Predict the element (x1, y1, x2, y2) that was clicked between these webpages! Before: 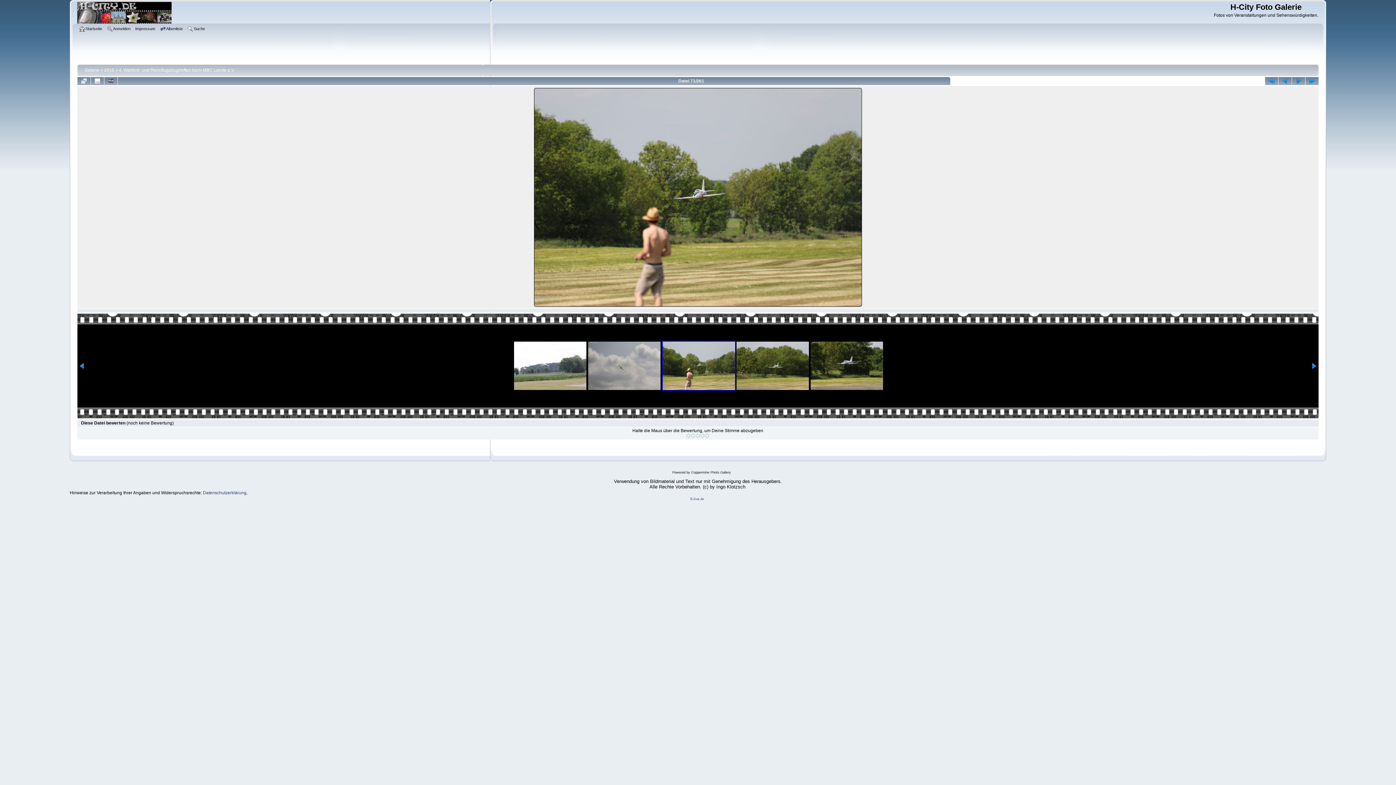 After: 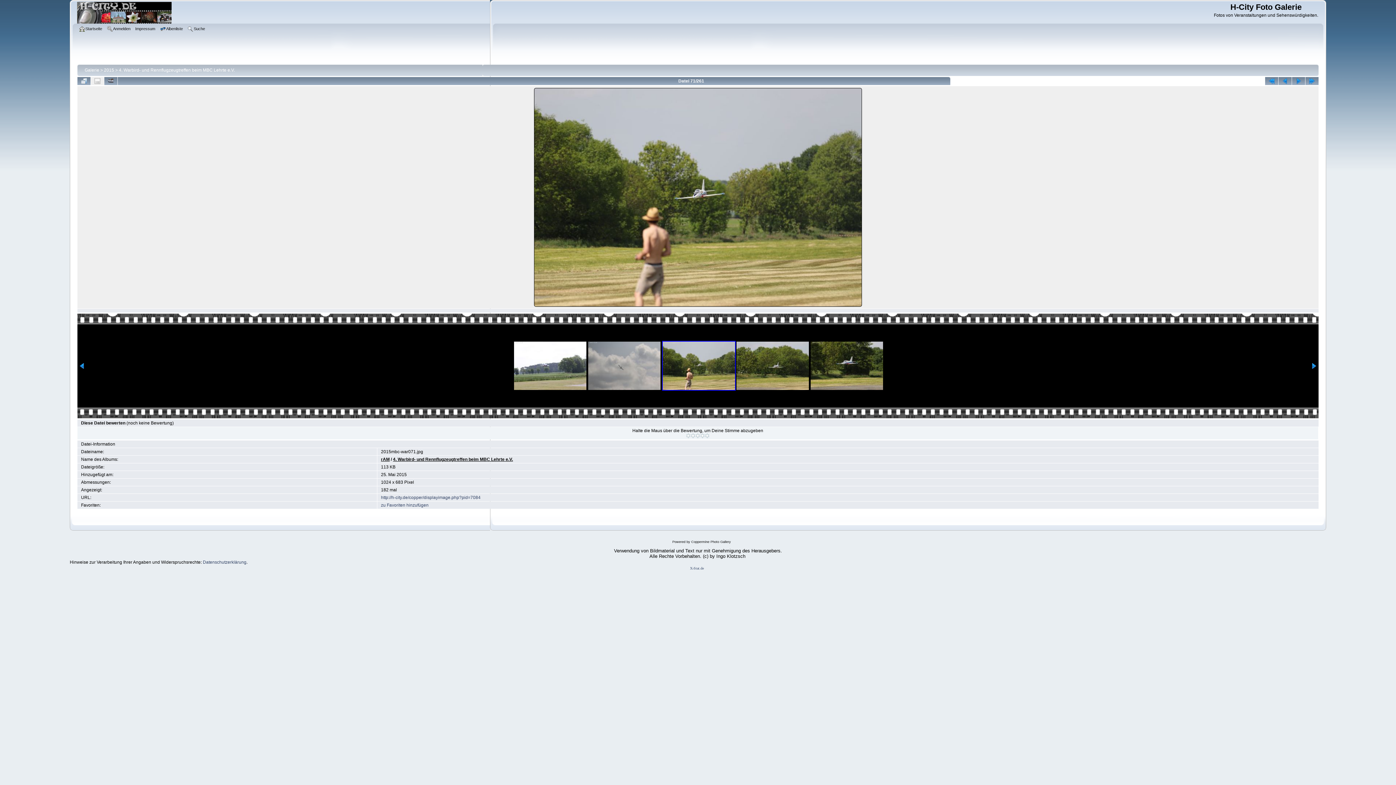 Action: bbox: (90, 77, 104, 85)